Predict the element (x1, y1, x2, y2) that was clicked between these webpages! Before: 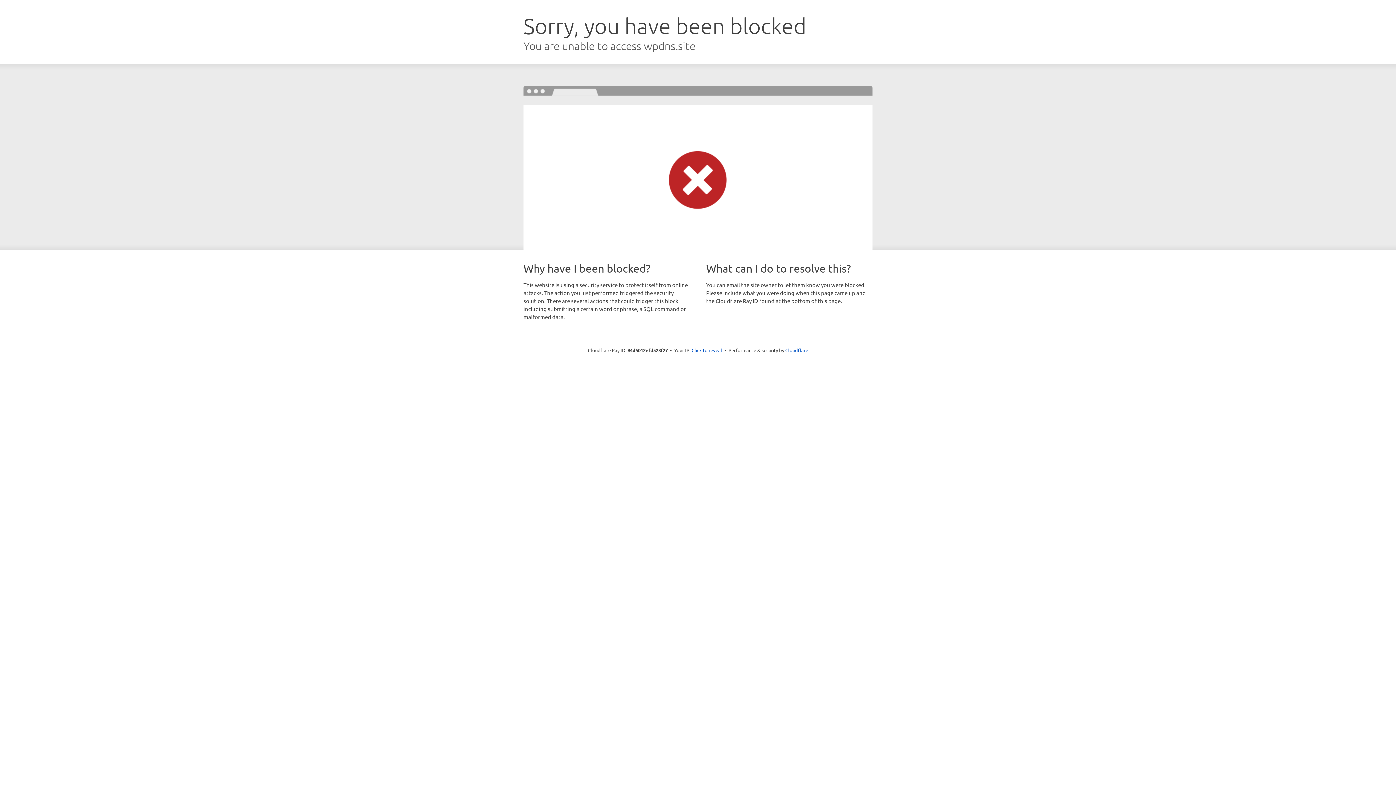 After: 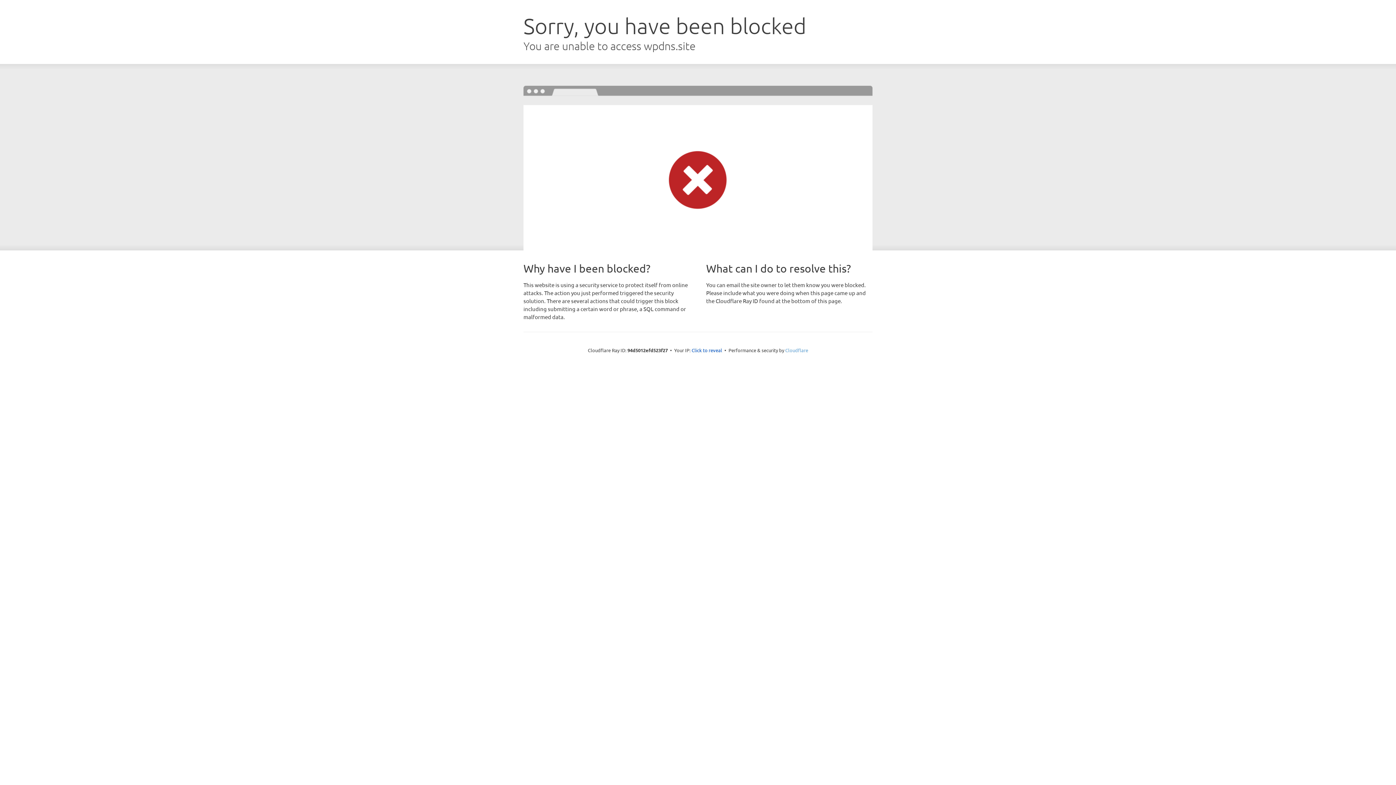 Action: bbox: (785, 347, 808, 353) label: Cloudflare